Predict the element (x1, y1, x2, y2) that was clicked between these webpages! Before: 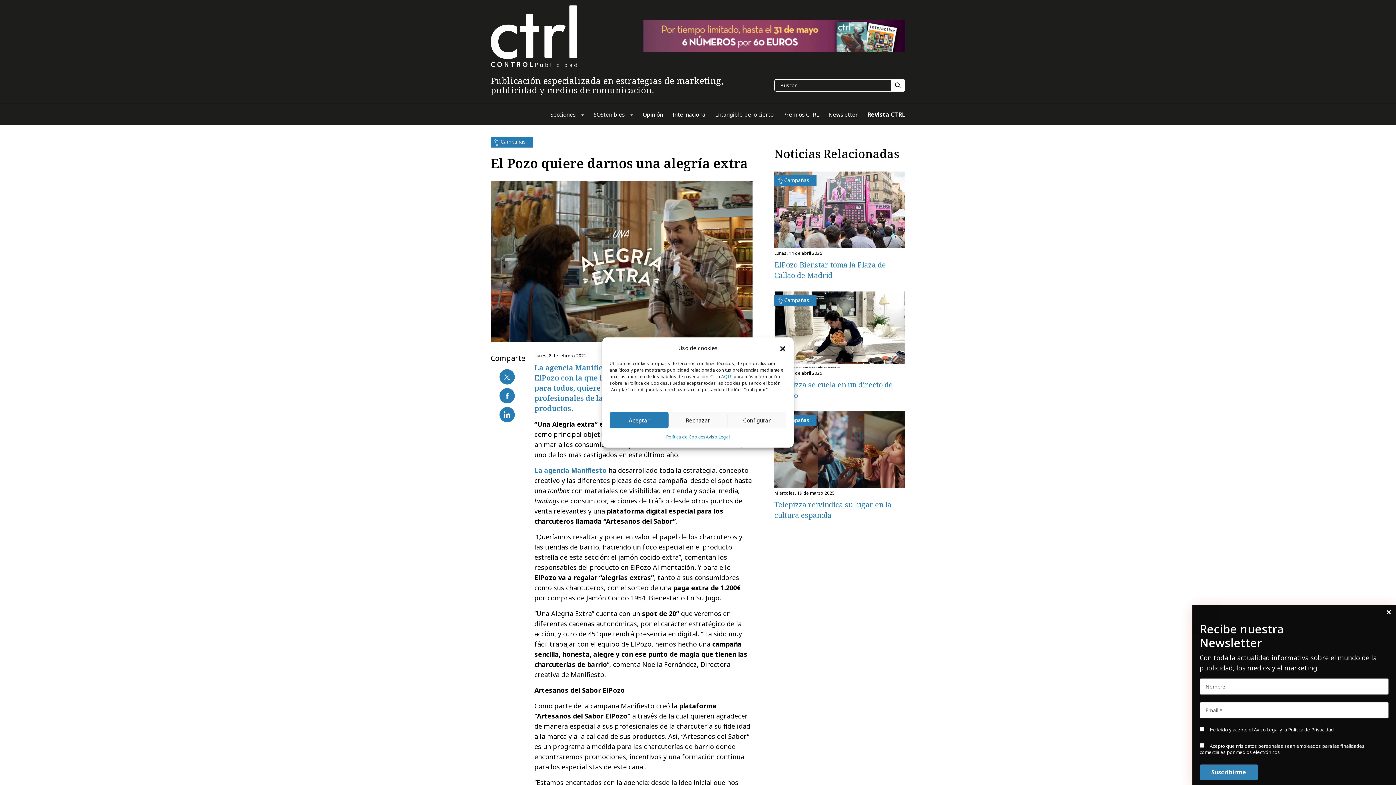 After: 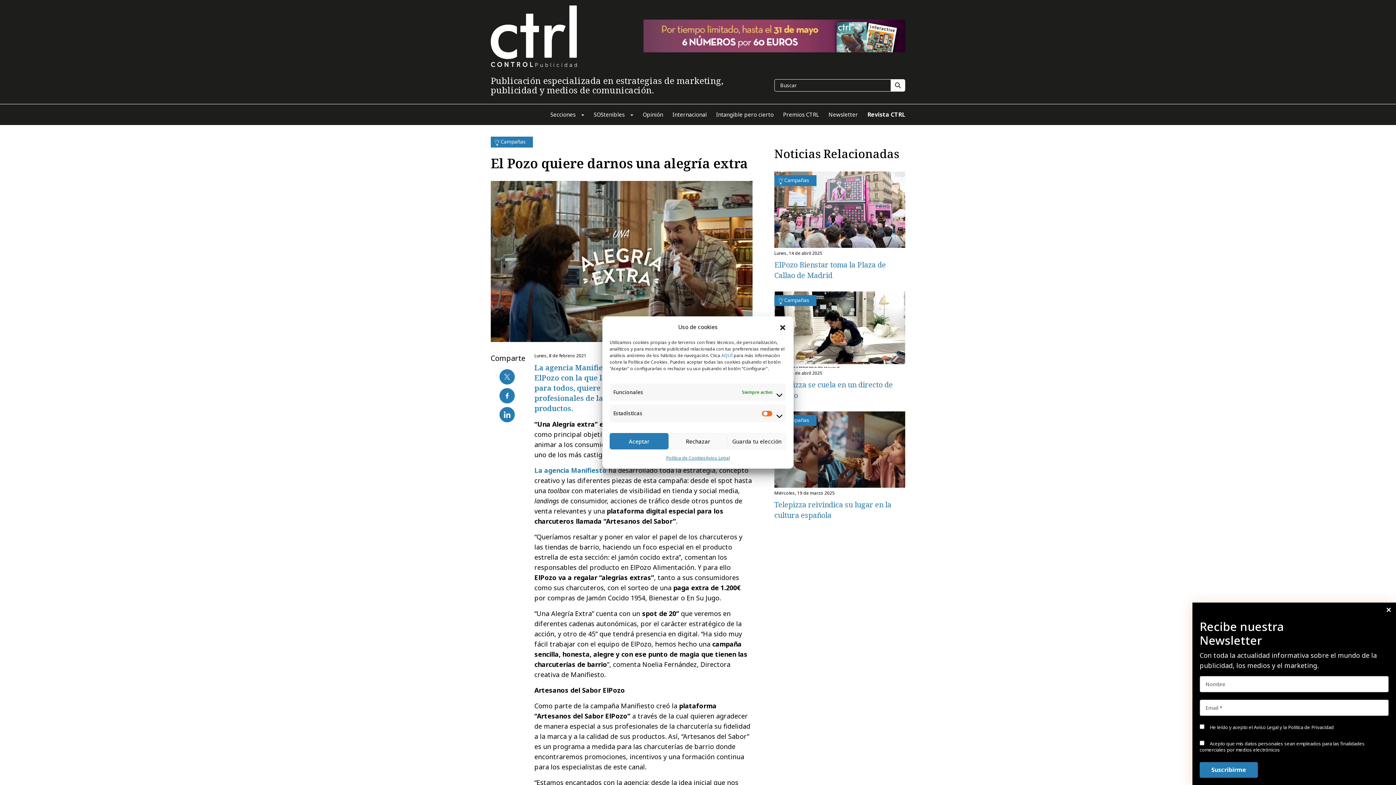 Action: label: Configurar bbox: (727, 412, 786, 428)